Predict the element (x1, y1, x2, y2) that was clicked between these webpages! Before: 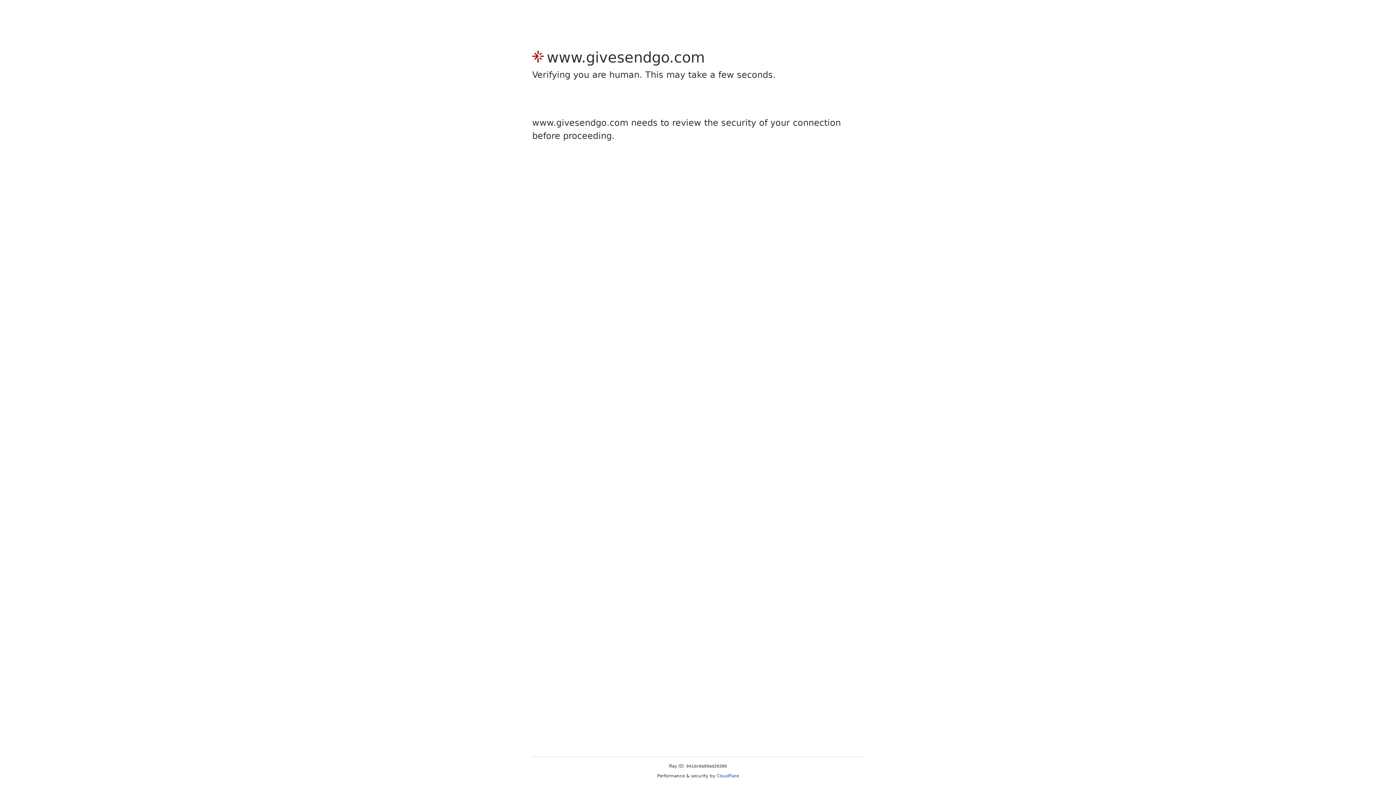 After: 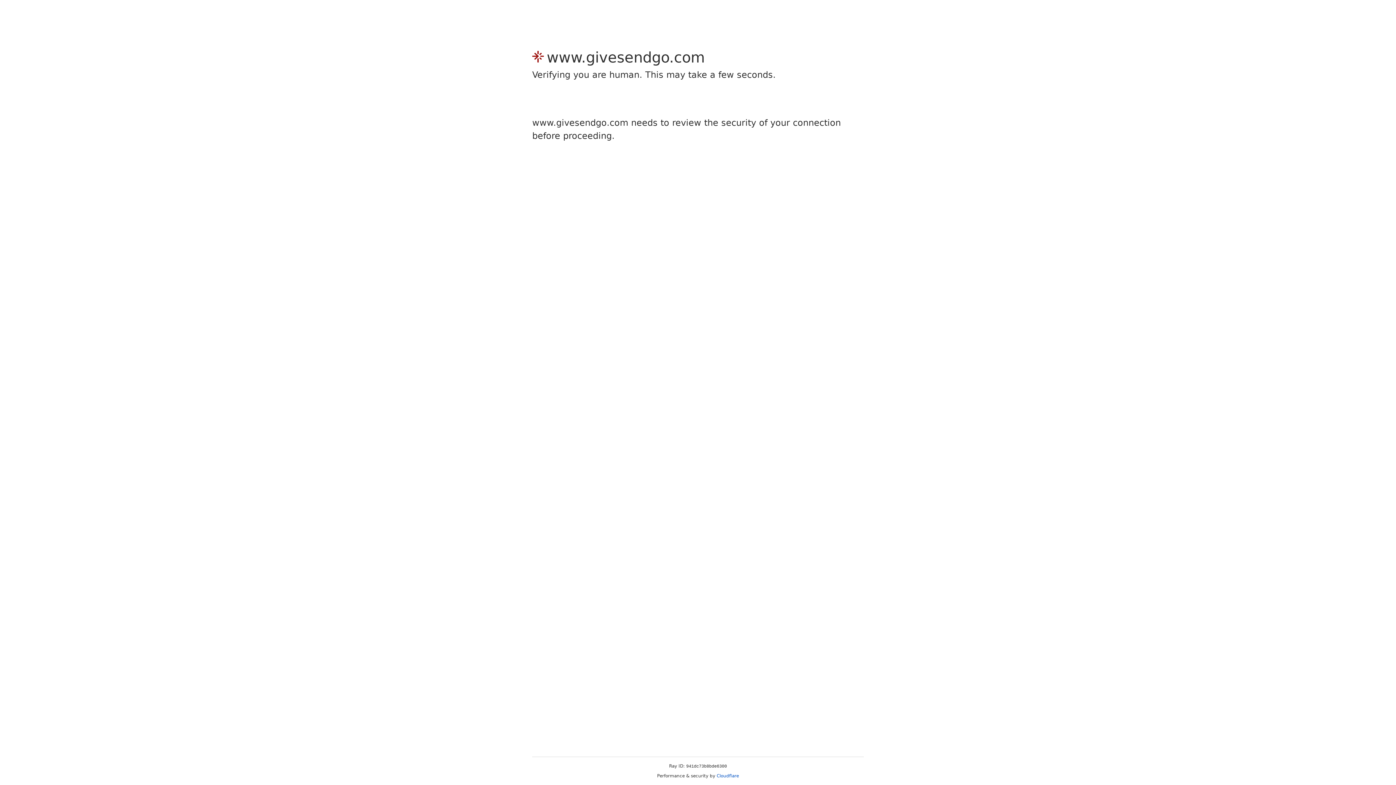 Action: bbox: (716, 773, 739, 778) label: Cloudflare